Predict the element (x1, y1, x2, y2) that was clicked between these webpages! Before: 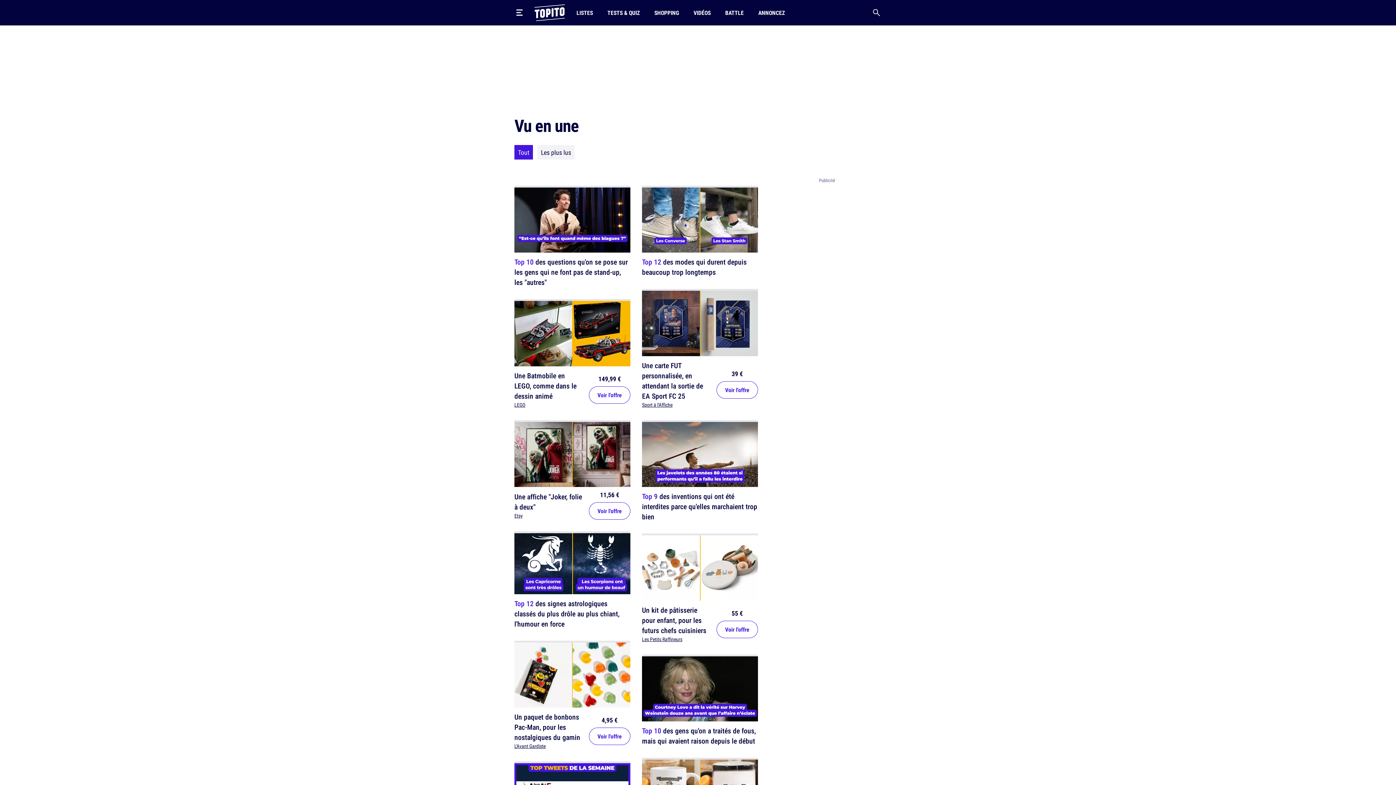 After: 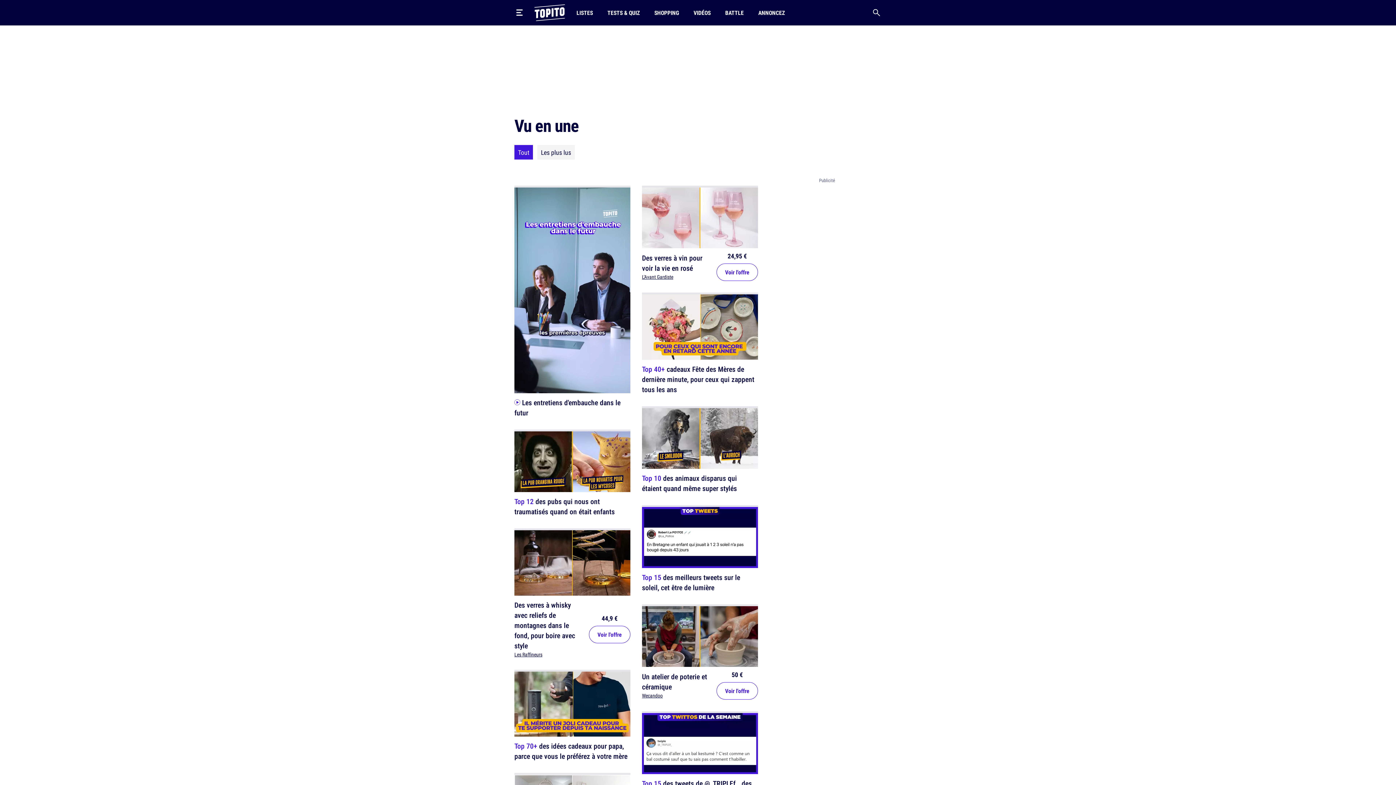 Action: bbox: (573, 0, 595, 25) label: LISTES